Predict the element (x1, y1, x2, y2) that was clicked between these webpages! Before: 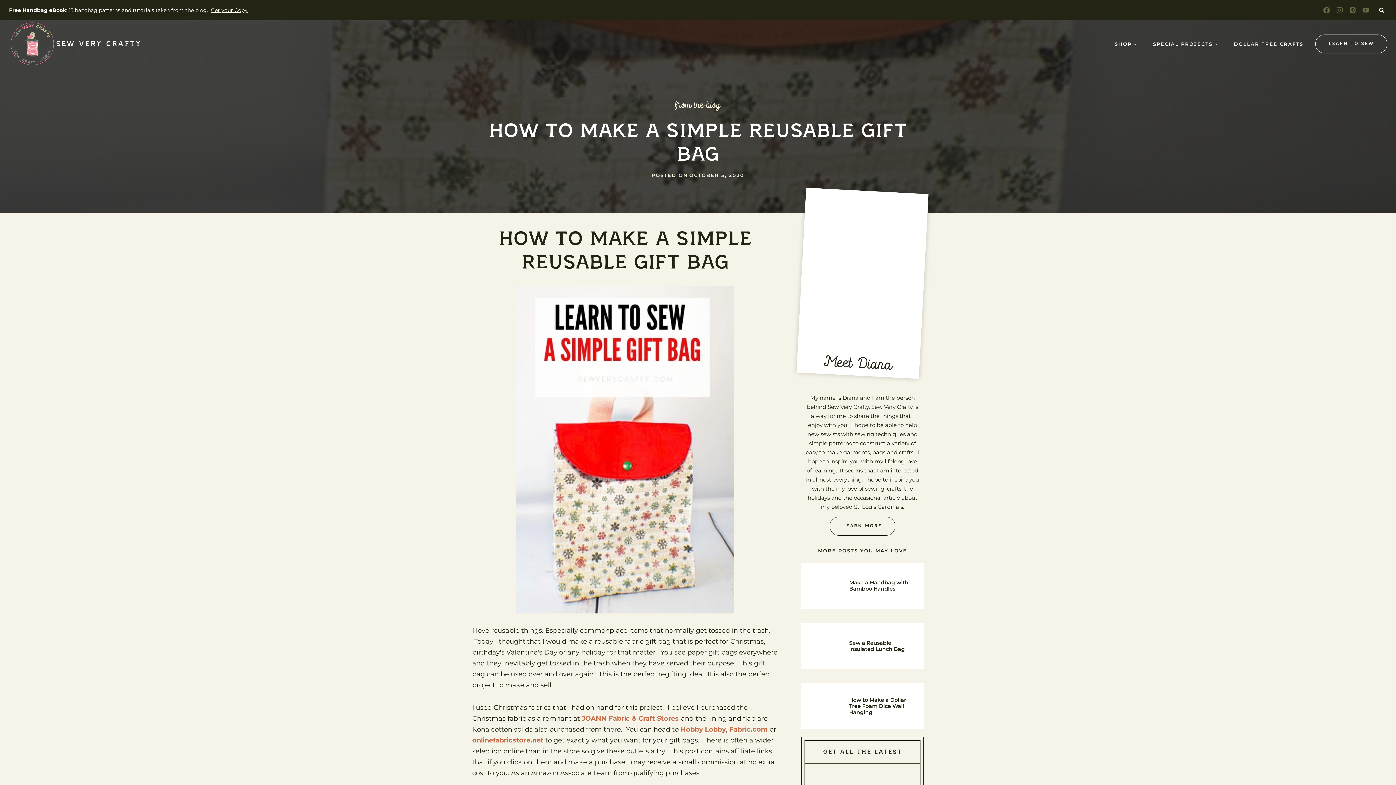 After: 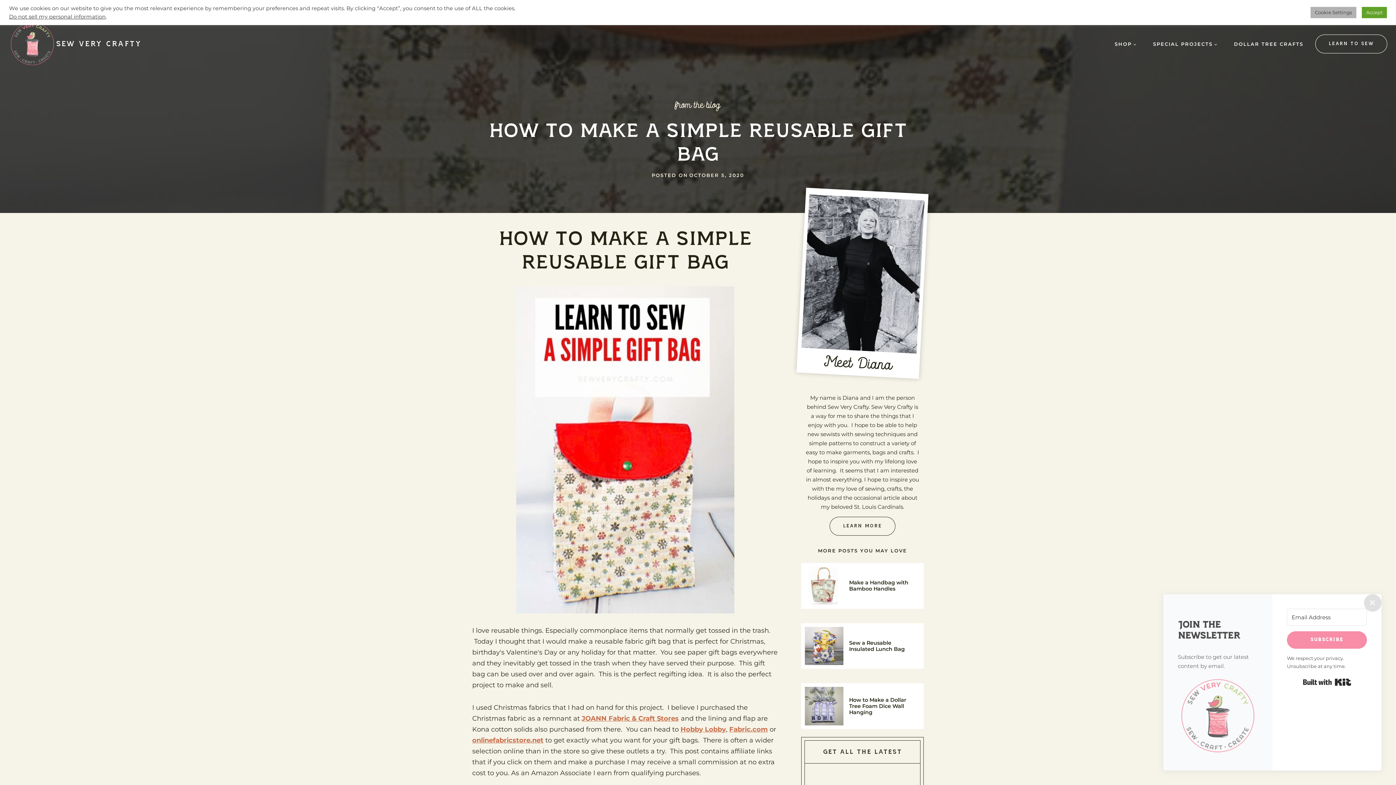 Action: bbox: (1320, 3, 1333, 16) label: Facebook